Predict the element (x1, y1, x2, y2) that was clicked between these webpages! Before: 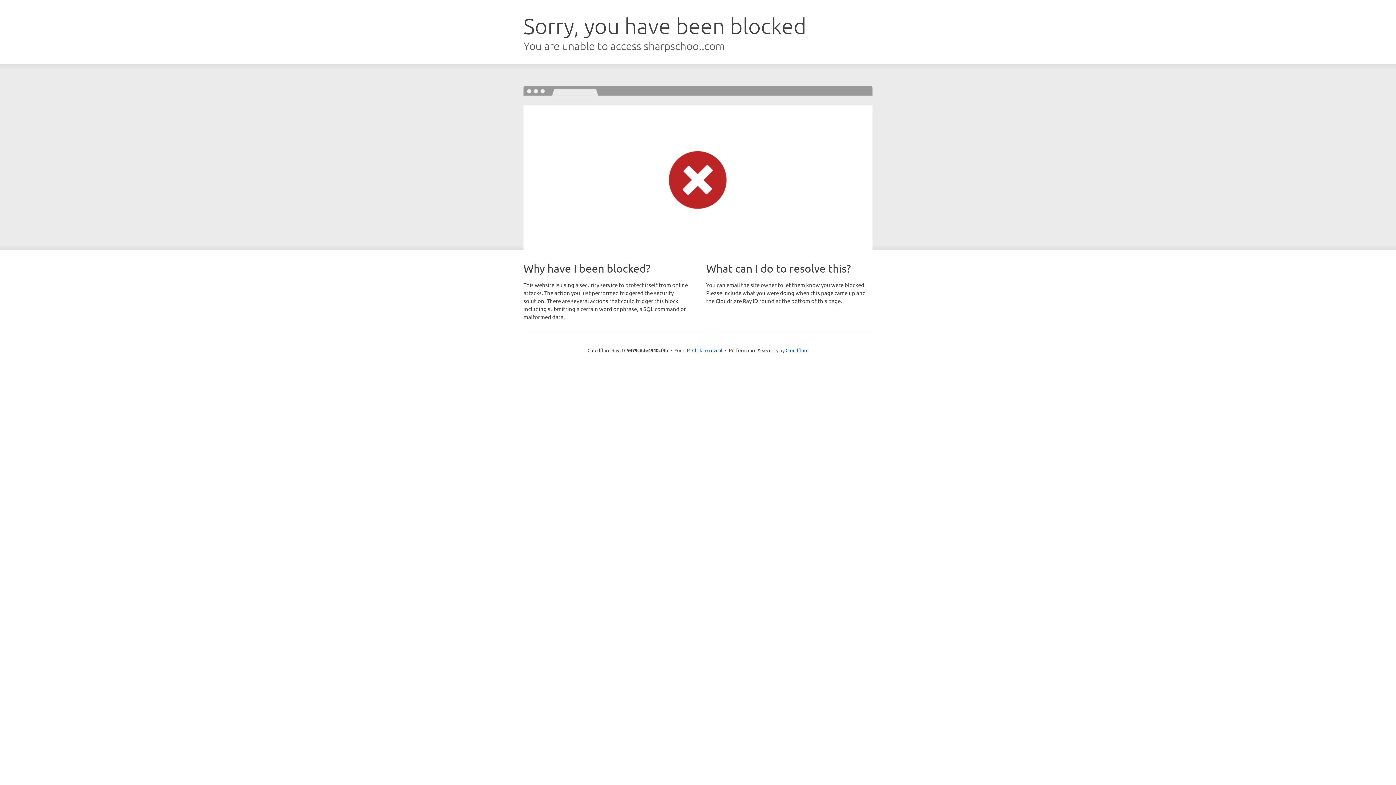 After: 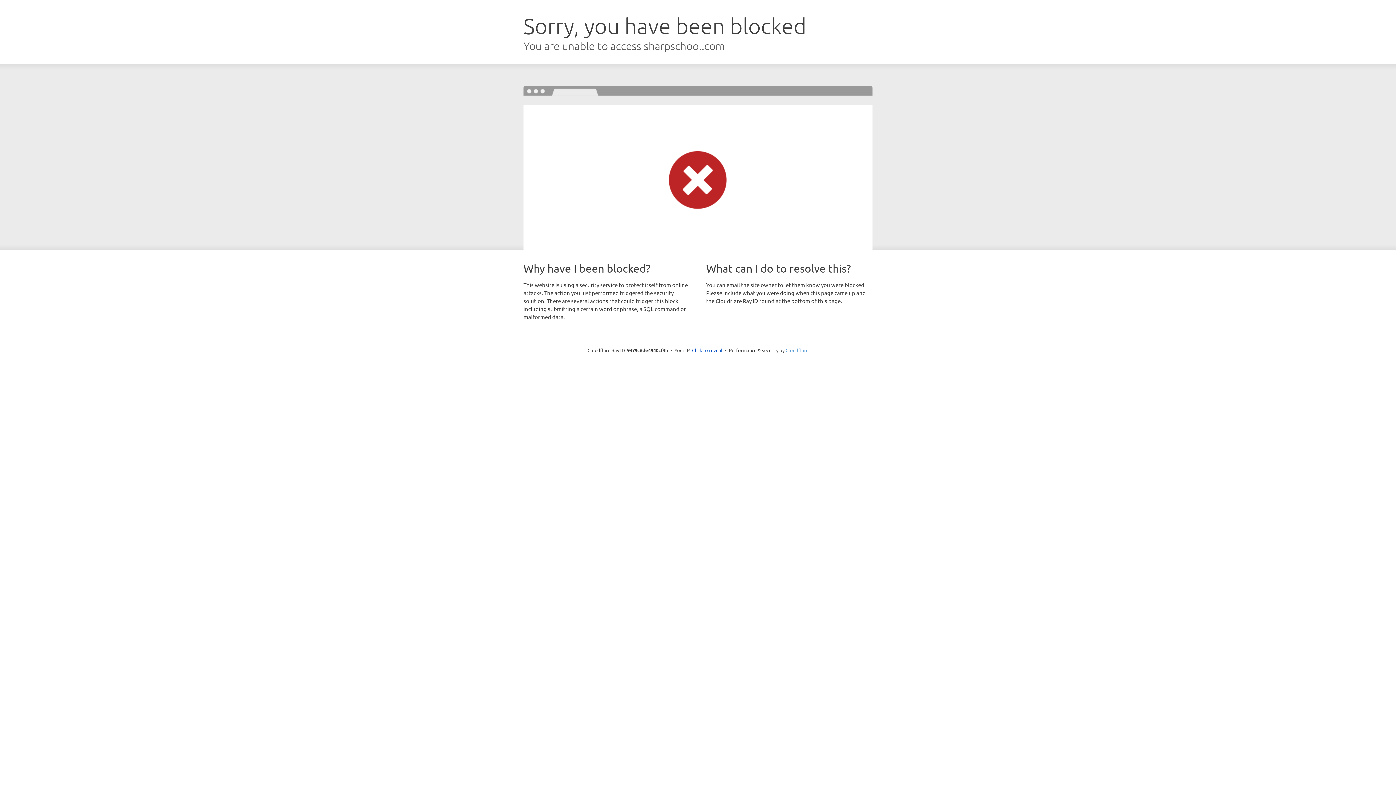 Action: label: Cloudflare bbox: (785, 347, 808, 353)